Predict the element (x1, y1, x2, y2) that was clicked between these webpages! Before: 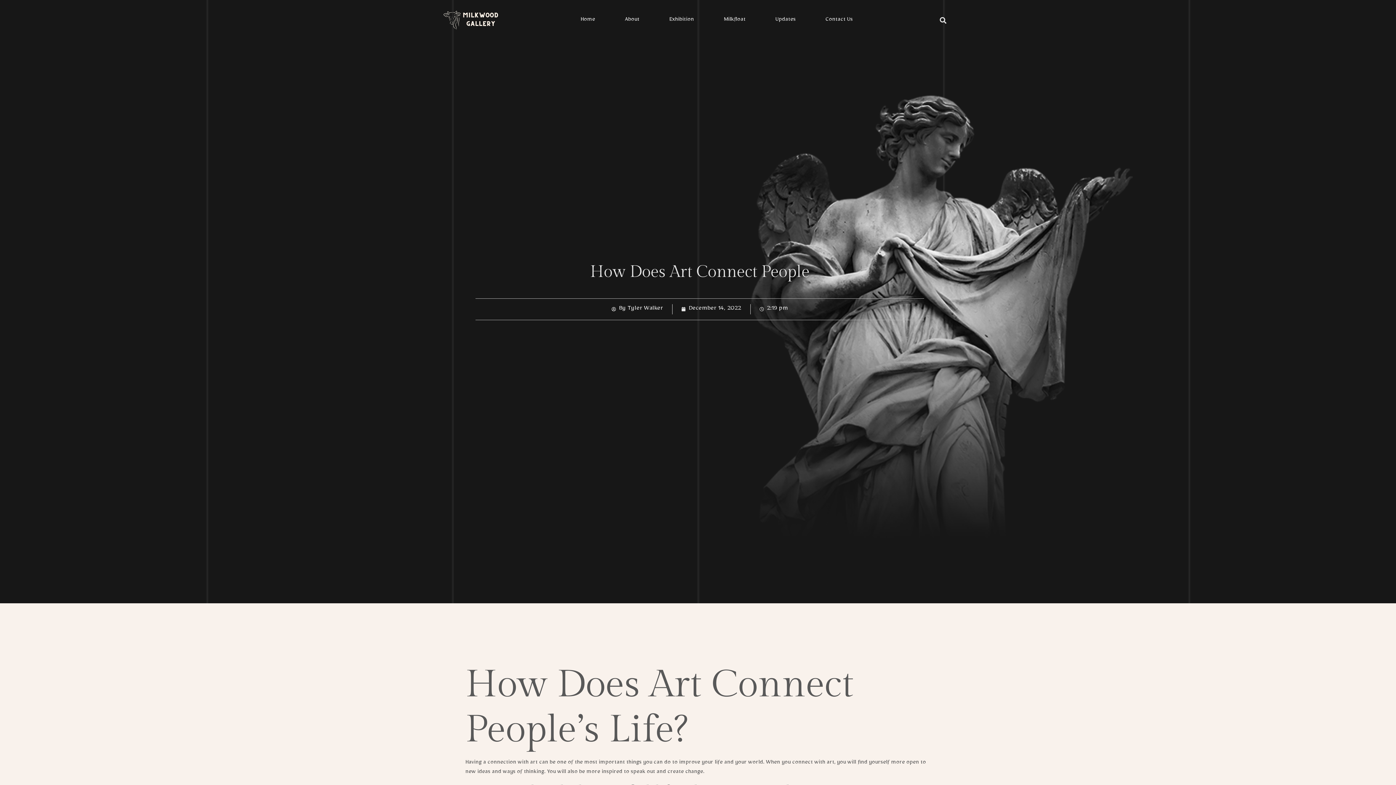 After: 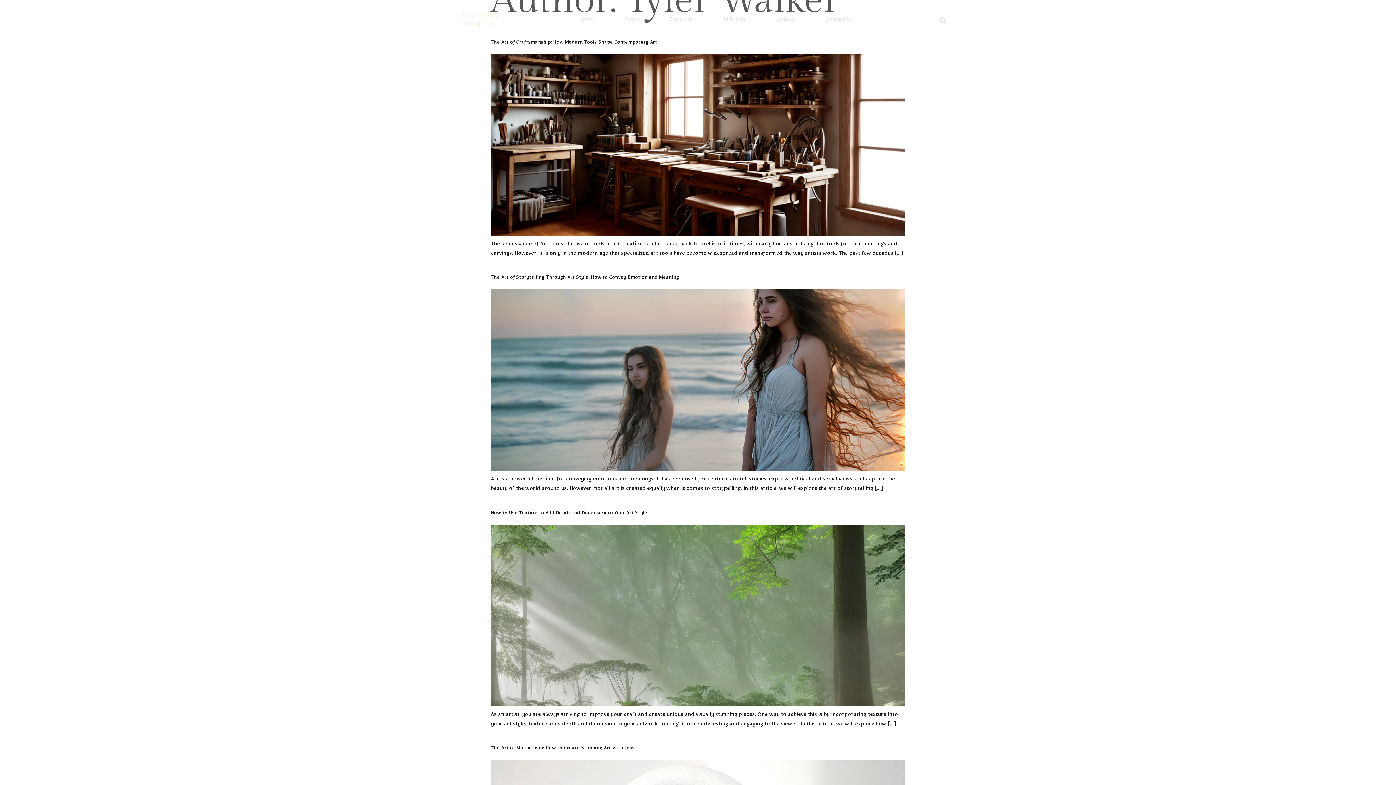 Action: label: By Tyler Walker bbox: (611, 304, 663, 314)